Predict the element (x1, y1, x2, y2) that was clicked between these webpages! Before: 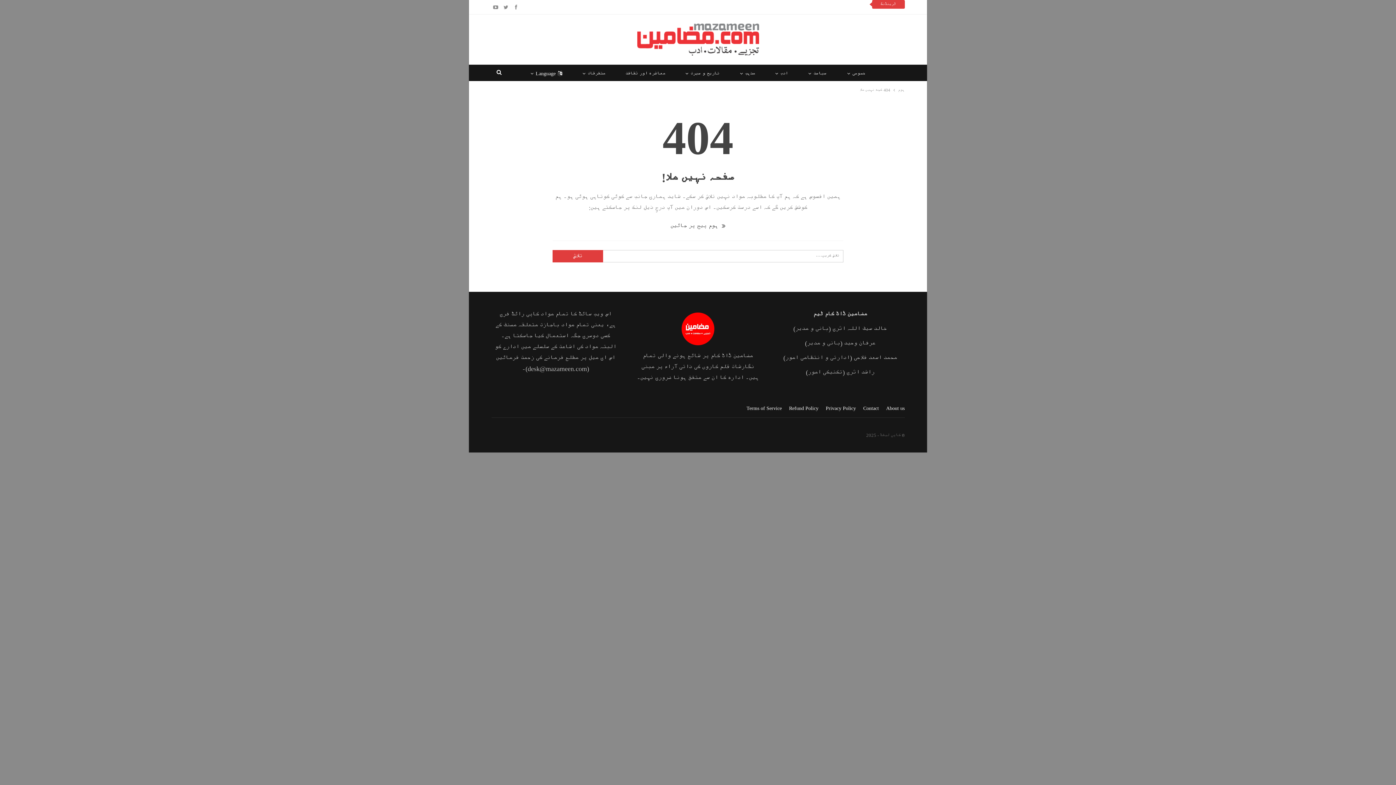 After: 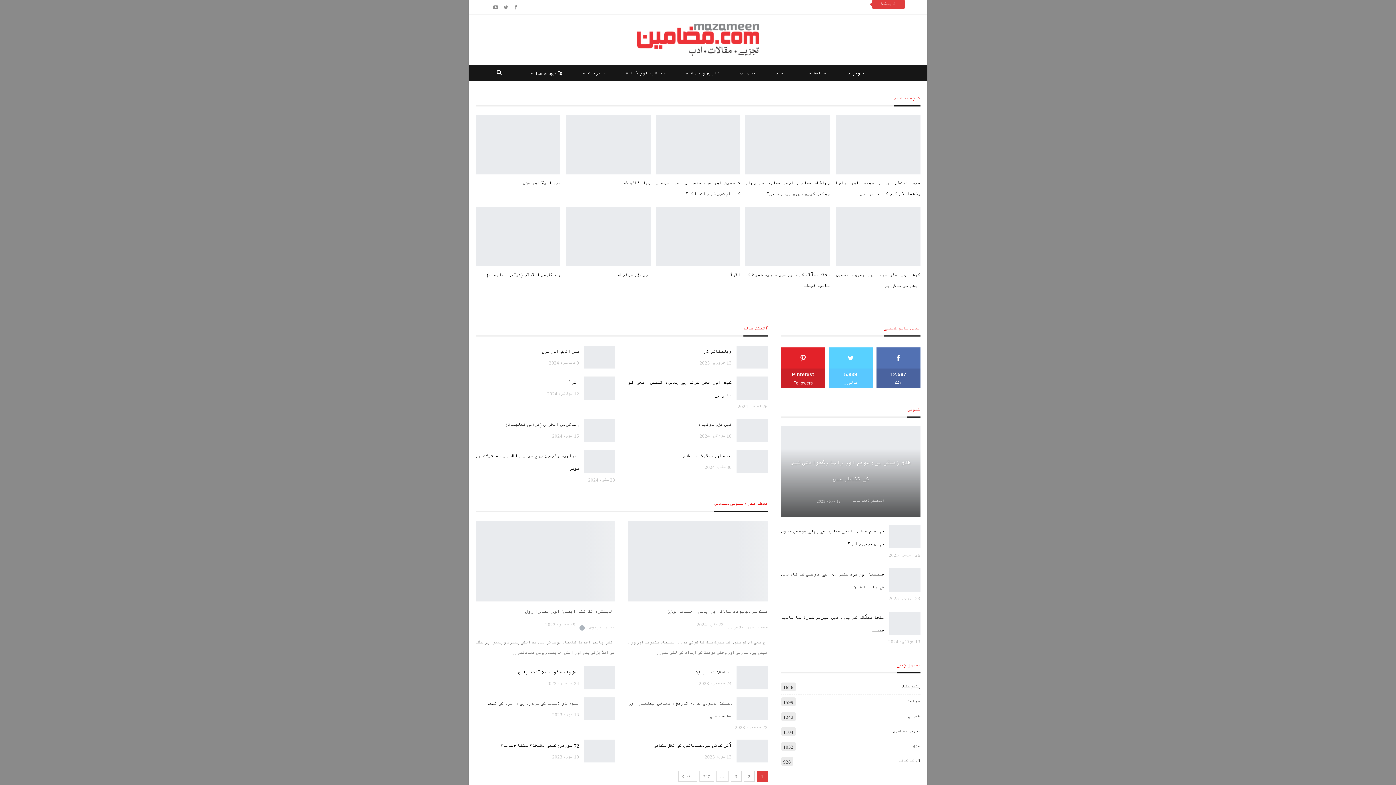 Action: label: خصوصی bbox: (838, 64, 874, 82)